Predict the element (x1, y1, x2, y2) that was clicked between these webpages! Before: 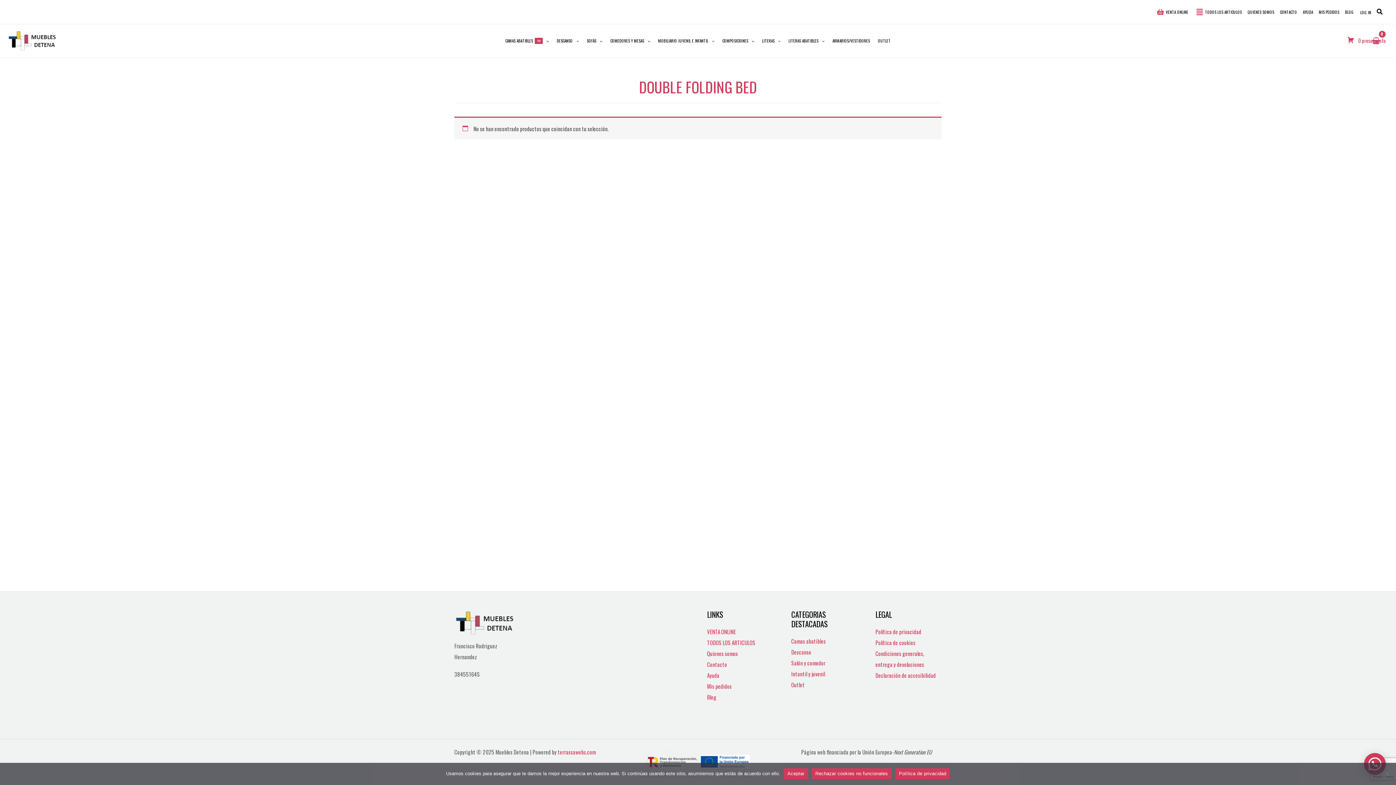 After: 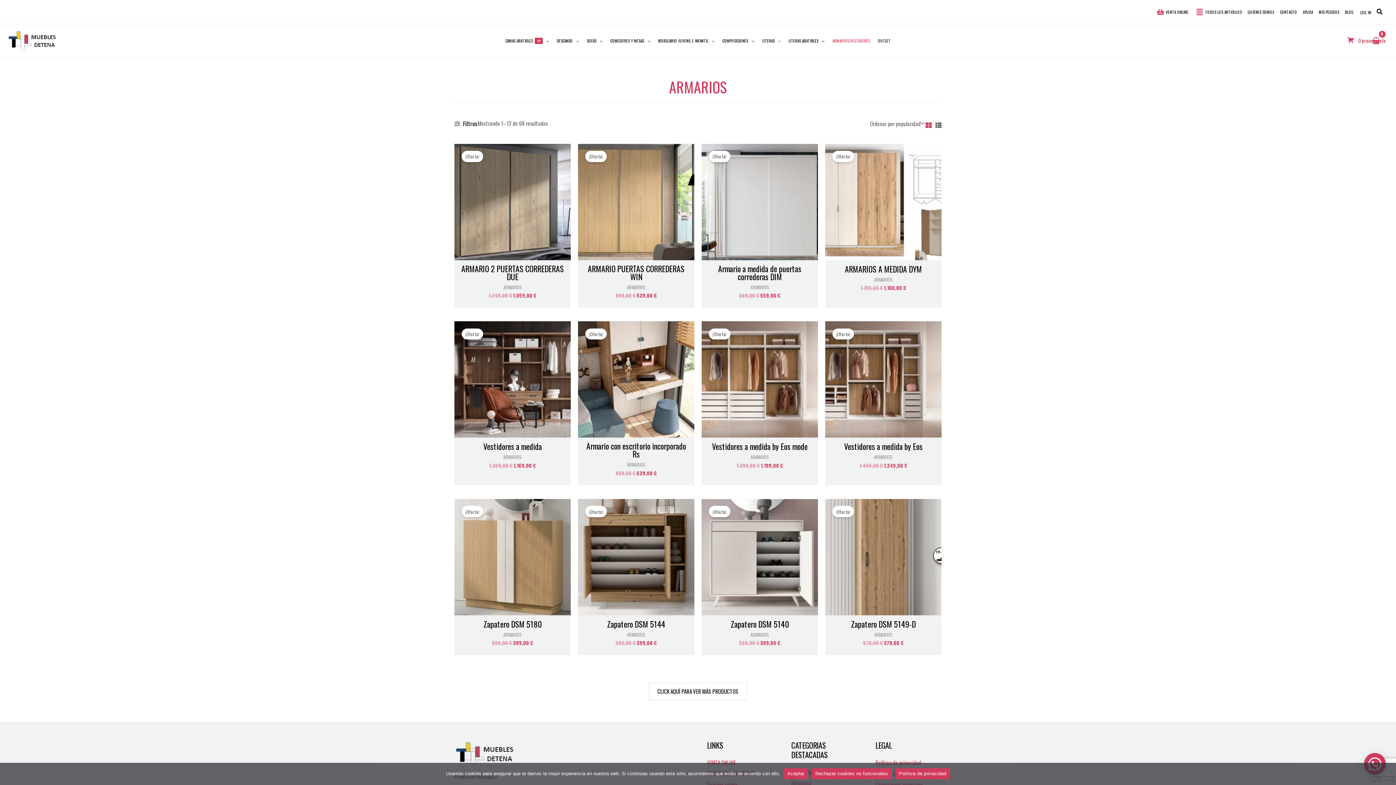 Action: label: ARMARIOS/VESTIDORES bbox: (828, 26, 874, 55)